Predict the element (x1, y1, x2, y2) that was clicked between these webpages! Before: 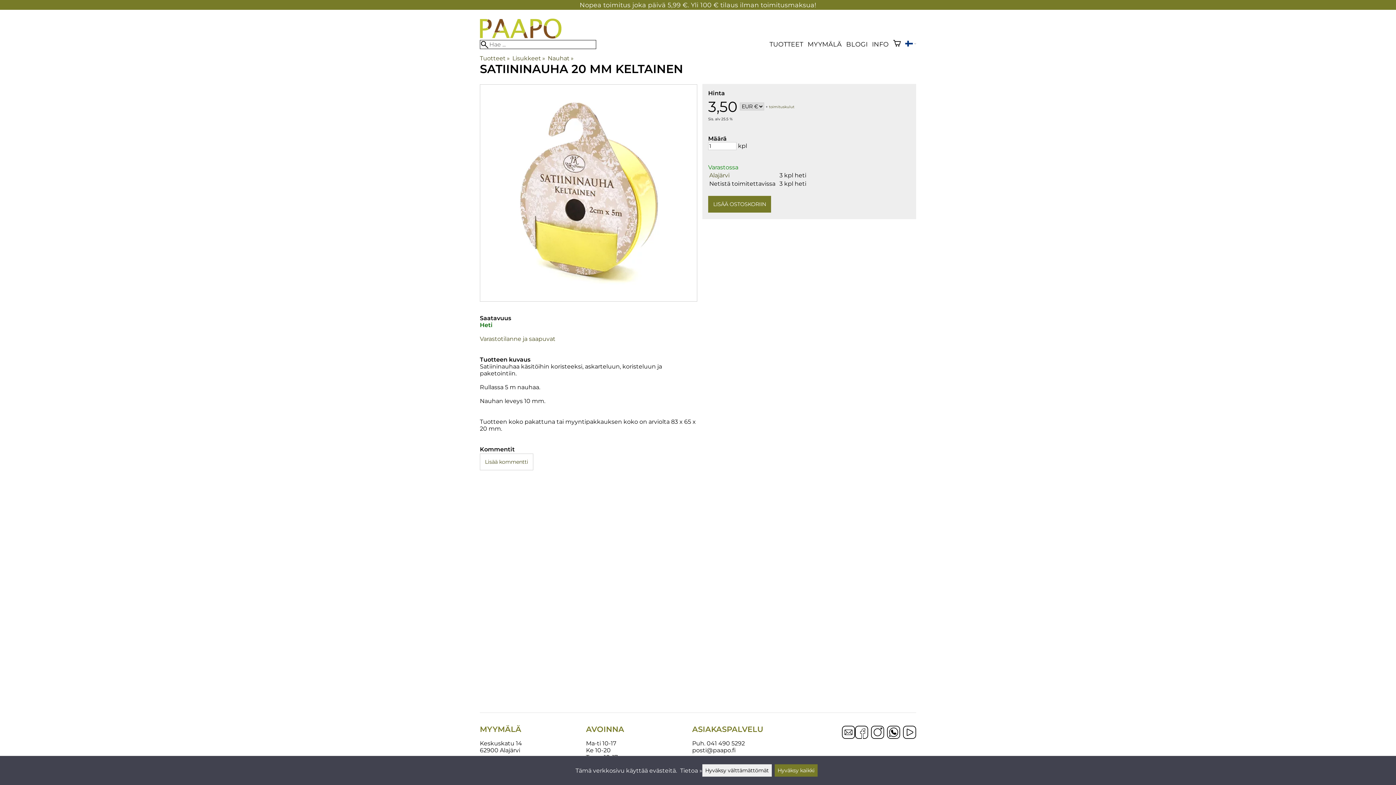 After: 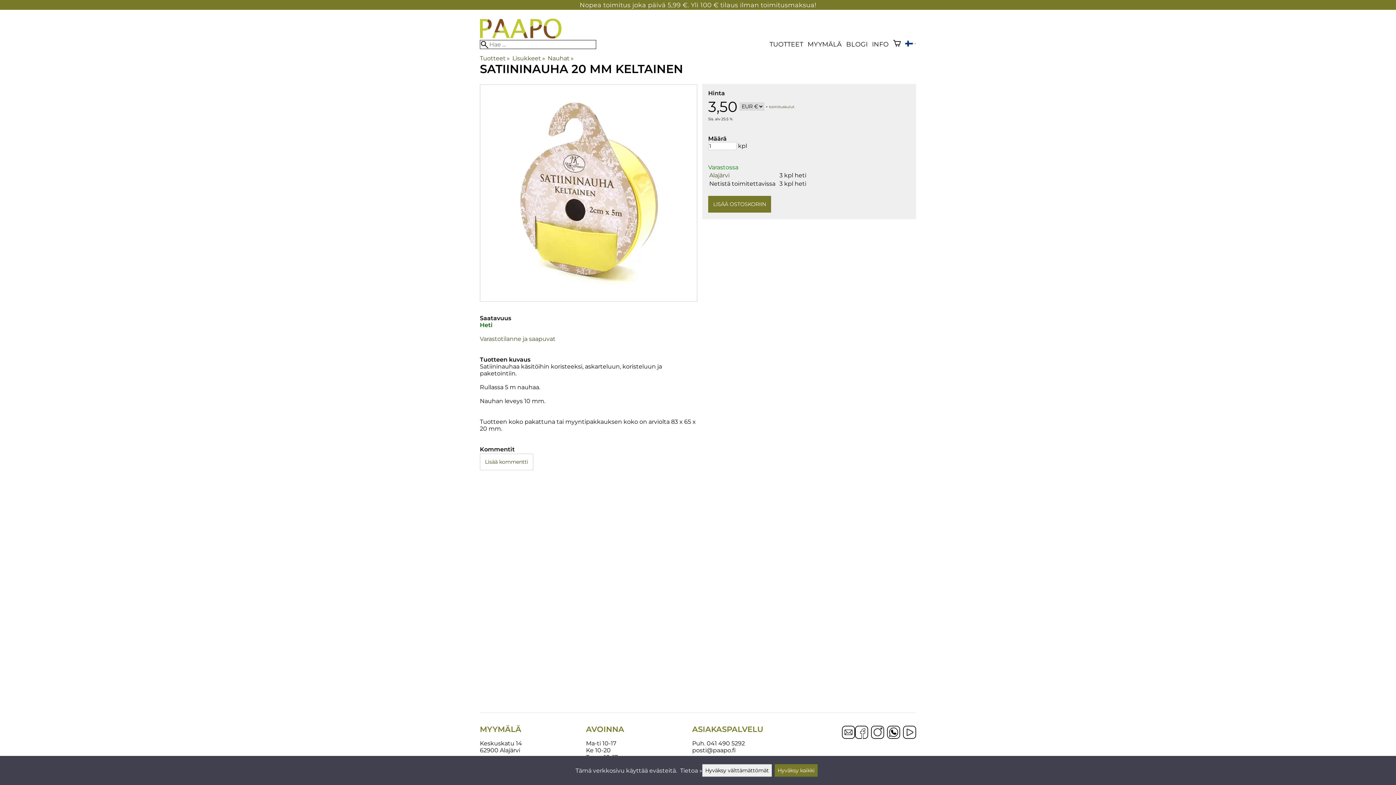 Action: bbox: (708, 164, 738, 170) label: Varastossa